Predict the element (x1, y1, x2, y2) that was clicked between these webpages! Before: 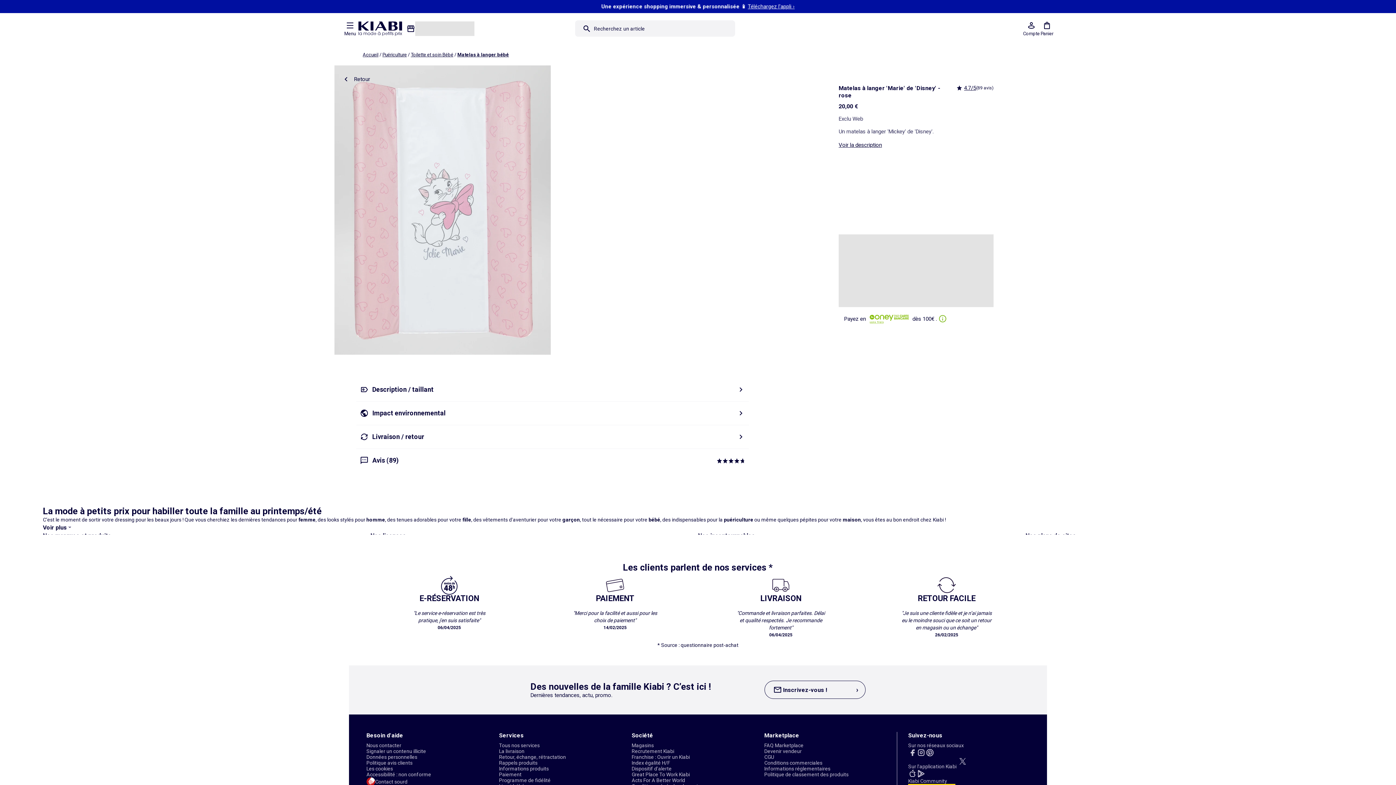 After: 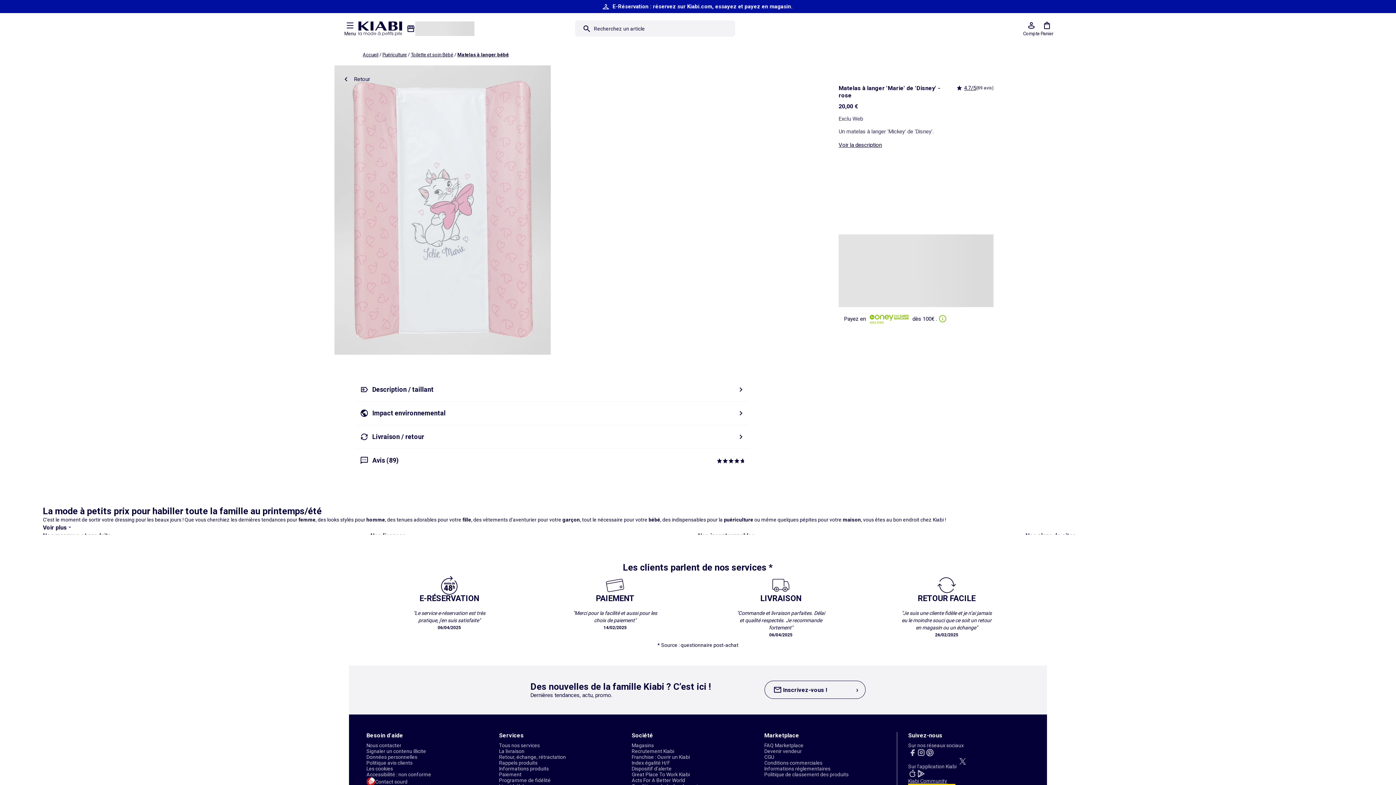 Action: label: Kiabi Community bbox: (908, 778, 947, 784)